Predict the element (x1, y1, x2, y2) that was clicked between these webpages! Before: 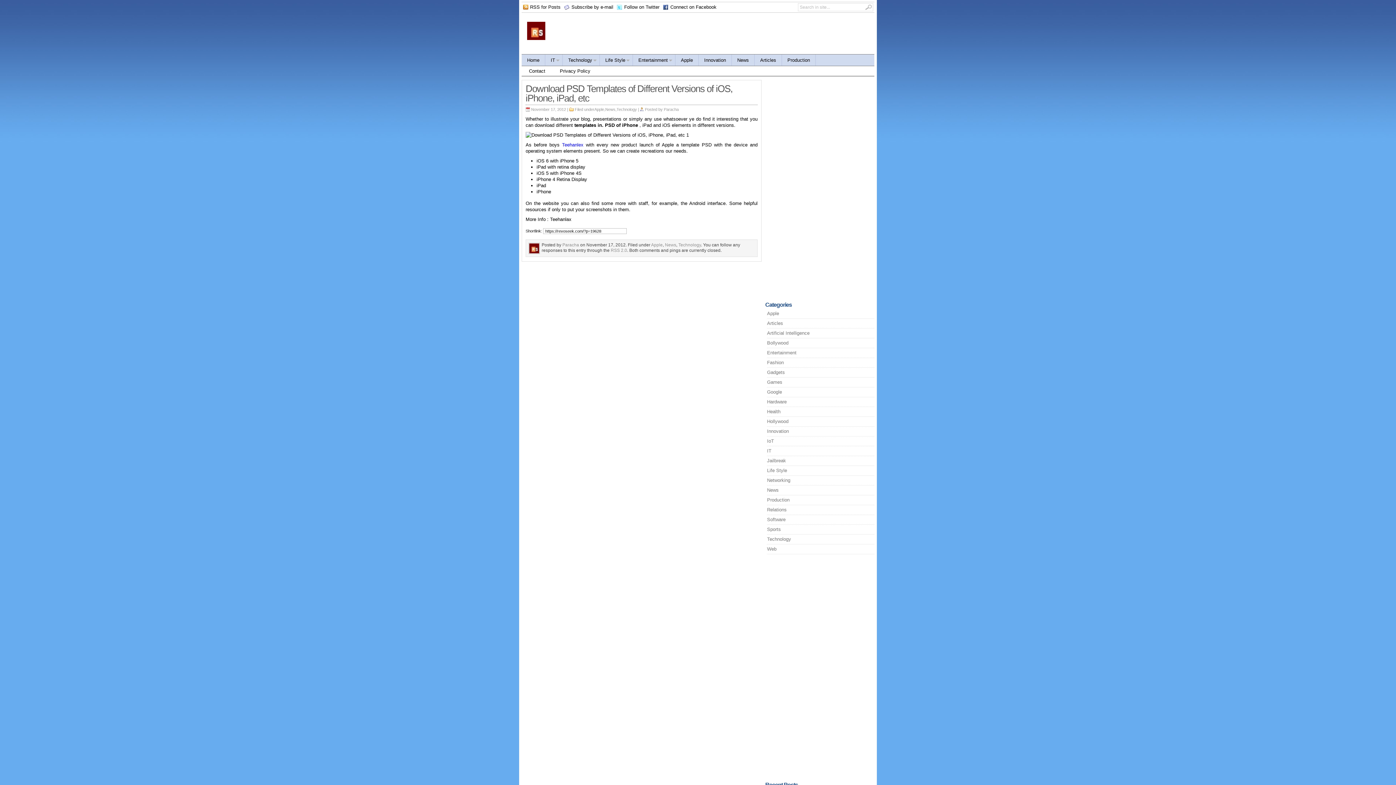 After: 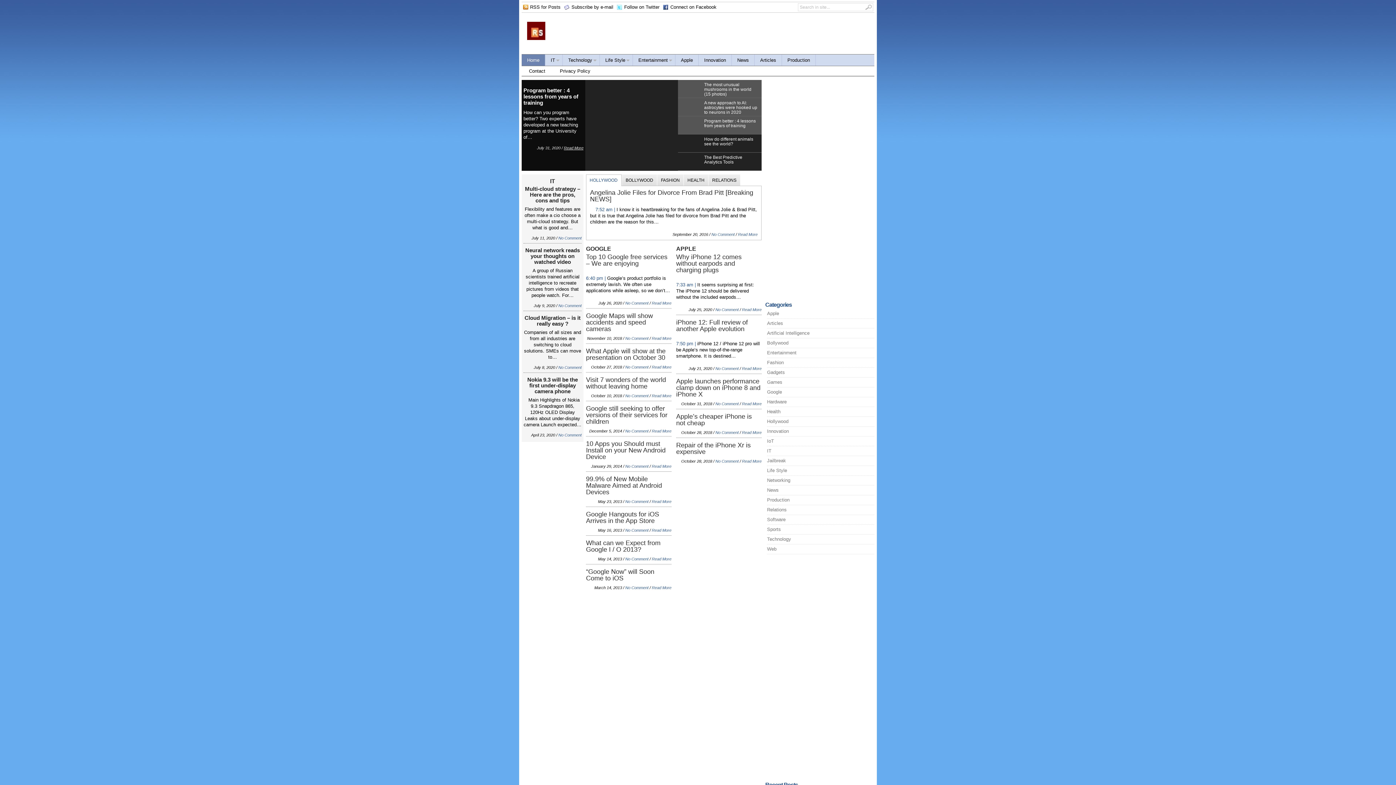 Action: bbox: (521, 54, 545, 65) label: Home